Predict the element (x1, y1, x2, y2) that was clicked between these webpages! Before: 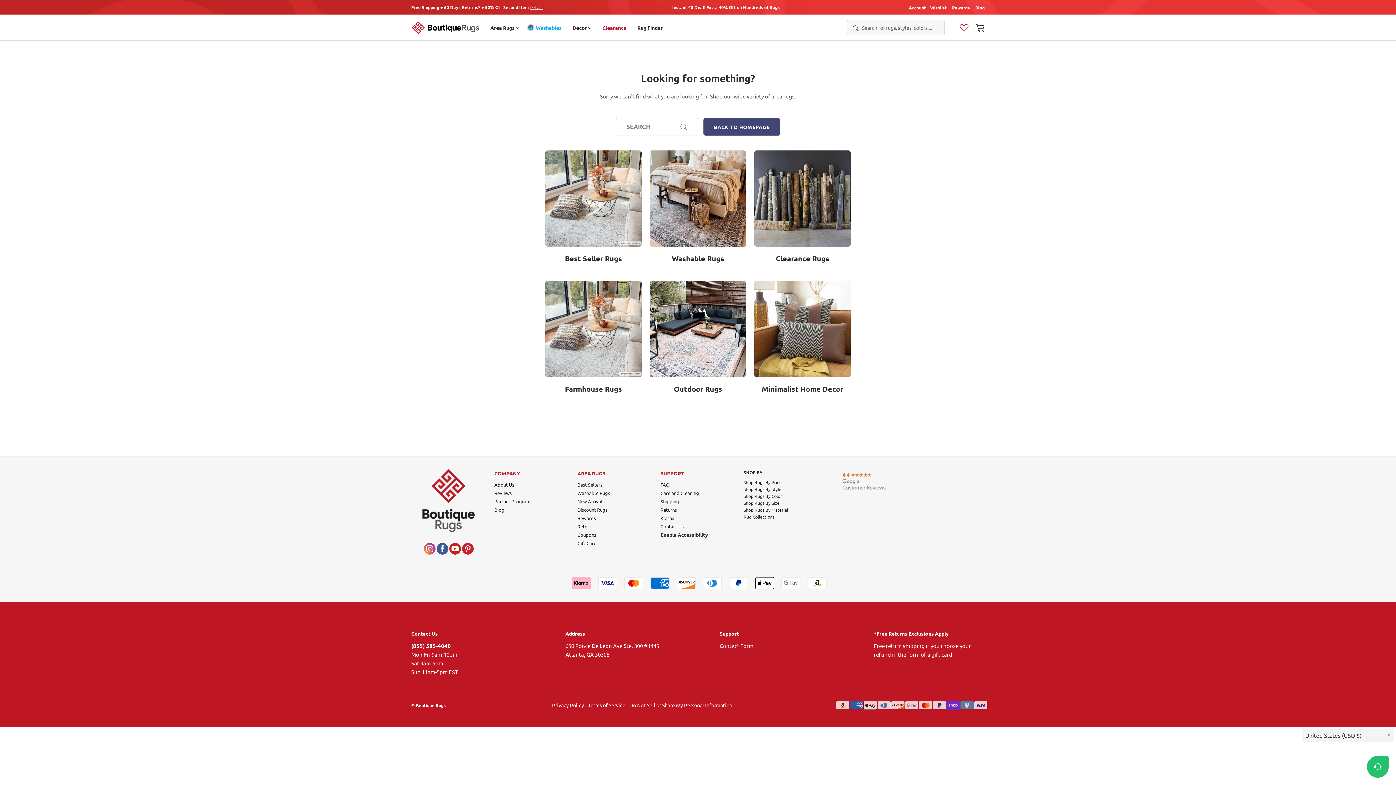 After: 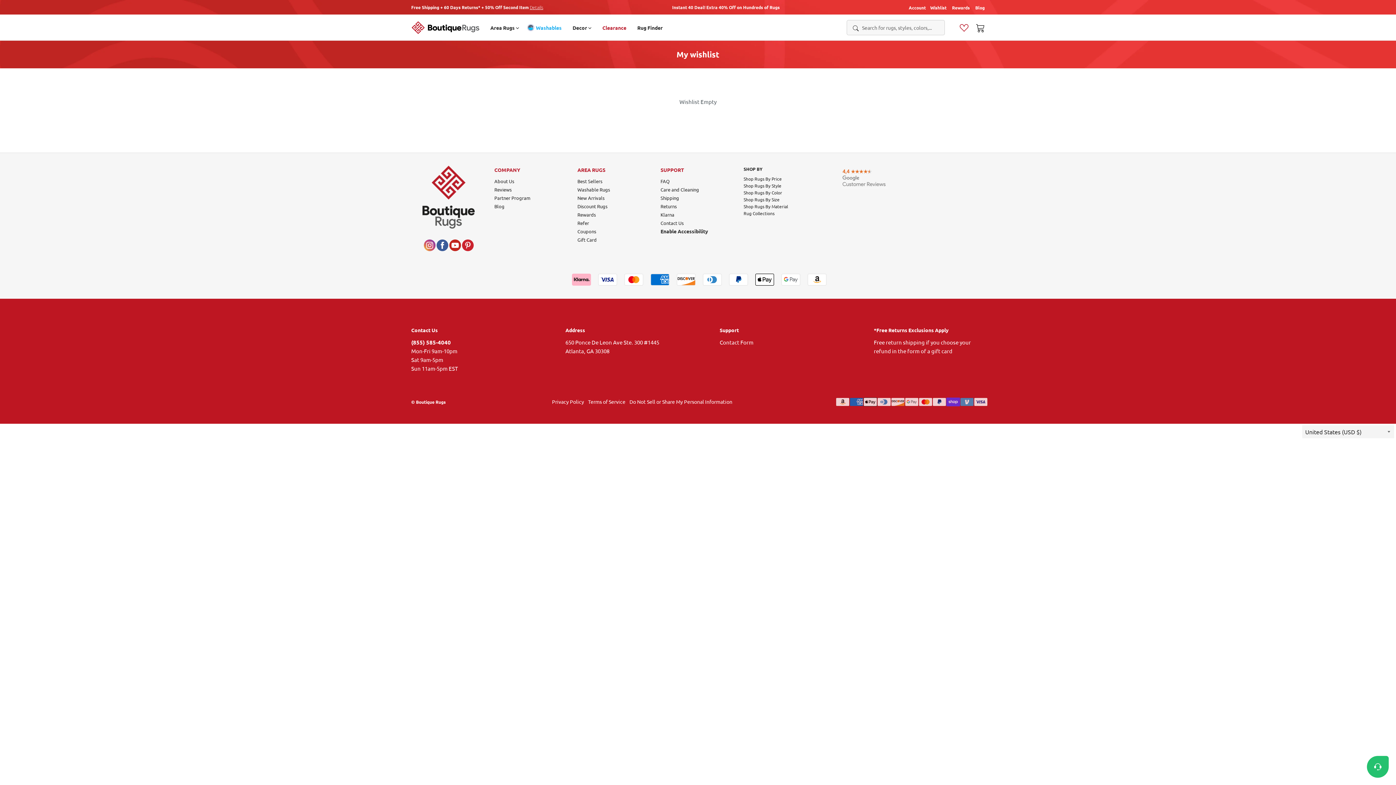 Action: bbox: (959, 23, 968, 32)